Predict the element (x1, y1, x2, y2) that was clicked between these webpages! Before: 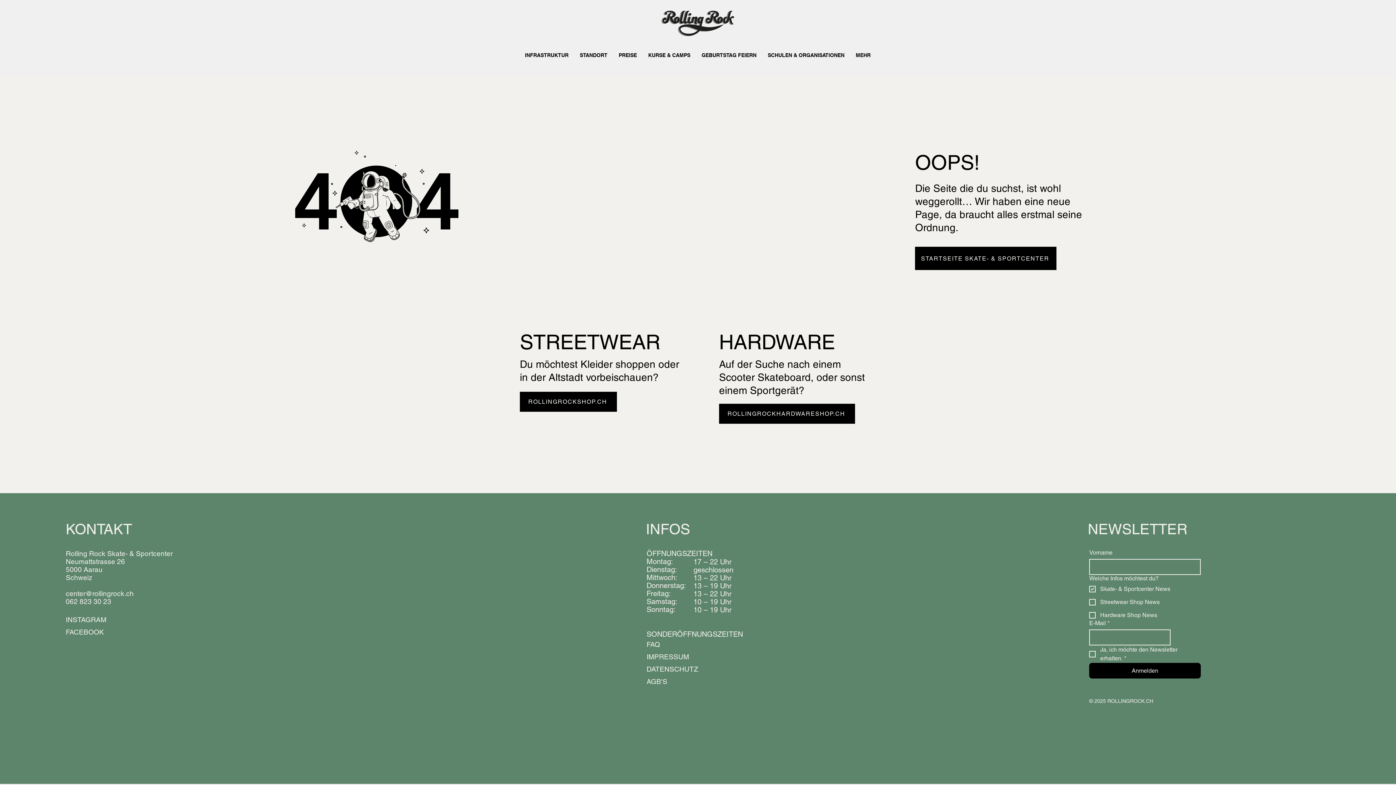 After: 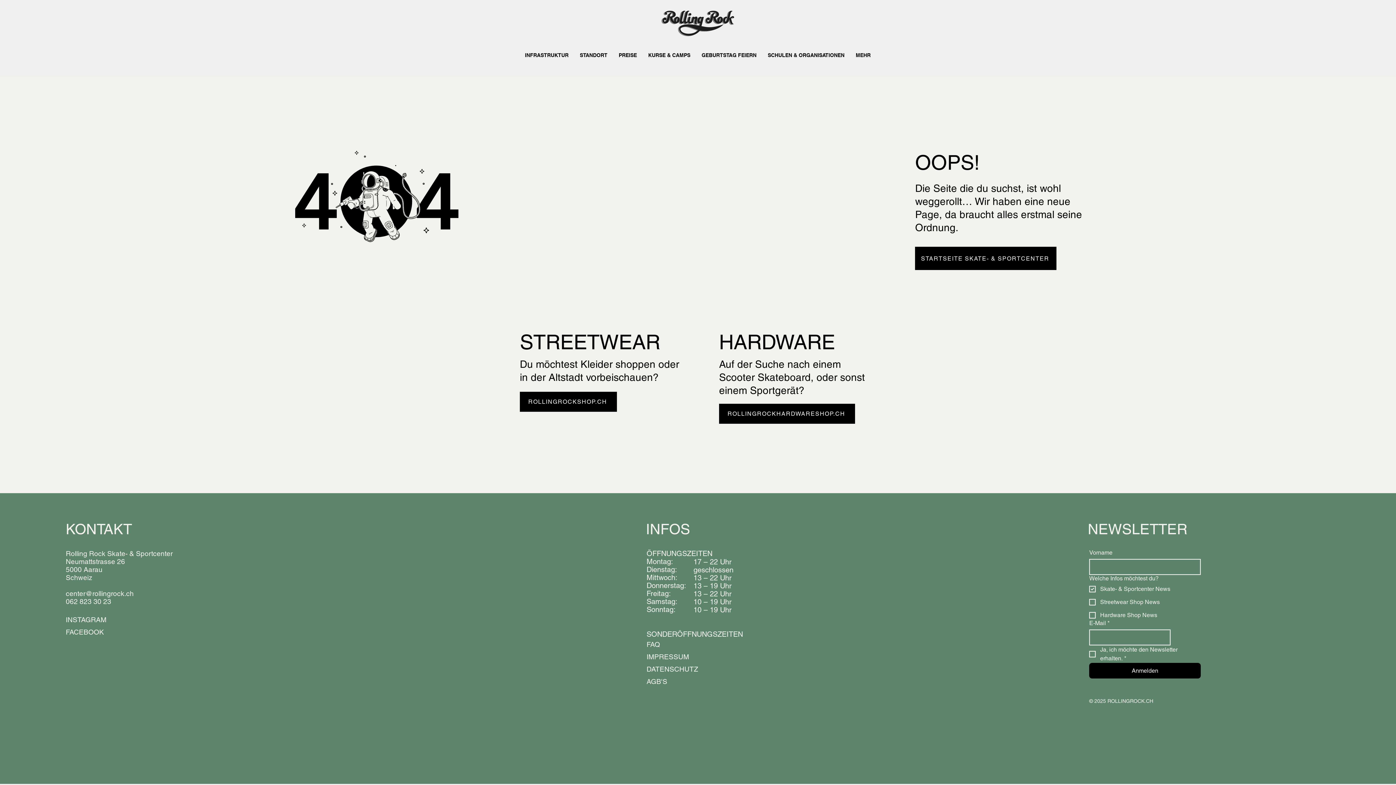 Action: label: 062 823 30 23 bbox: (65, 597, 111, 605)